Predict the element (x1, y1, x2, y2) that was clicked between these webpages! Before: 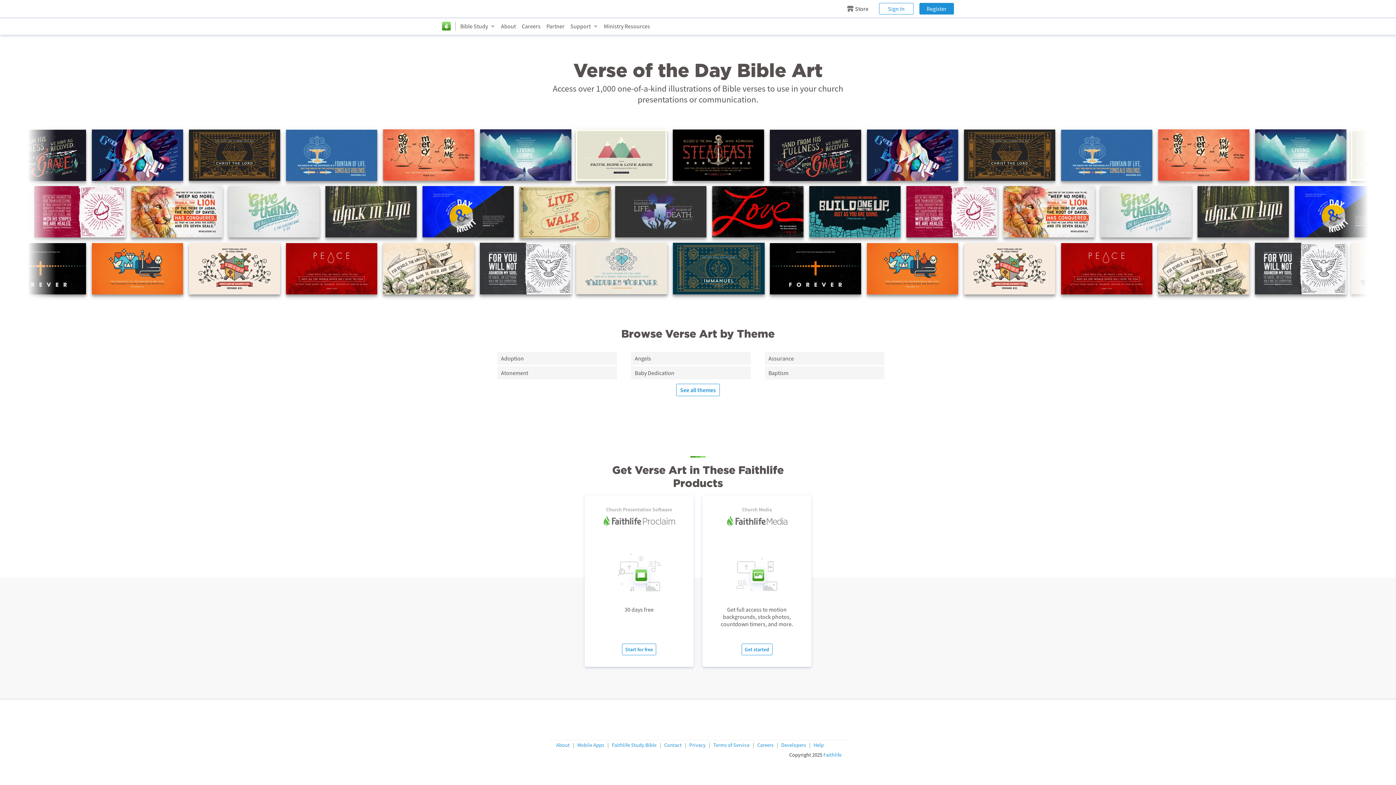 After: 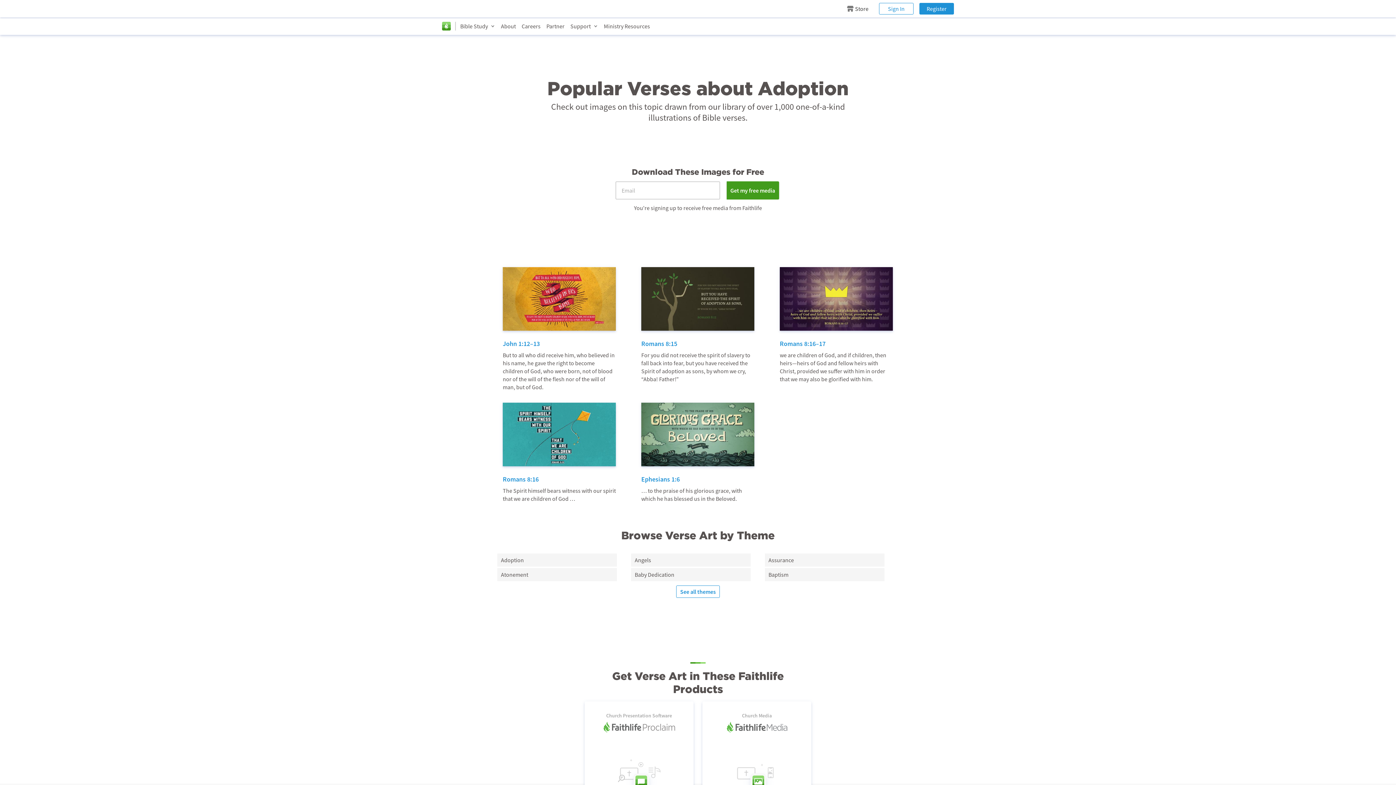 Action: label: Adoption bbox: (501, 355, 613, 361)